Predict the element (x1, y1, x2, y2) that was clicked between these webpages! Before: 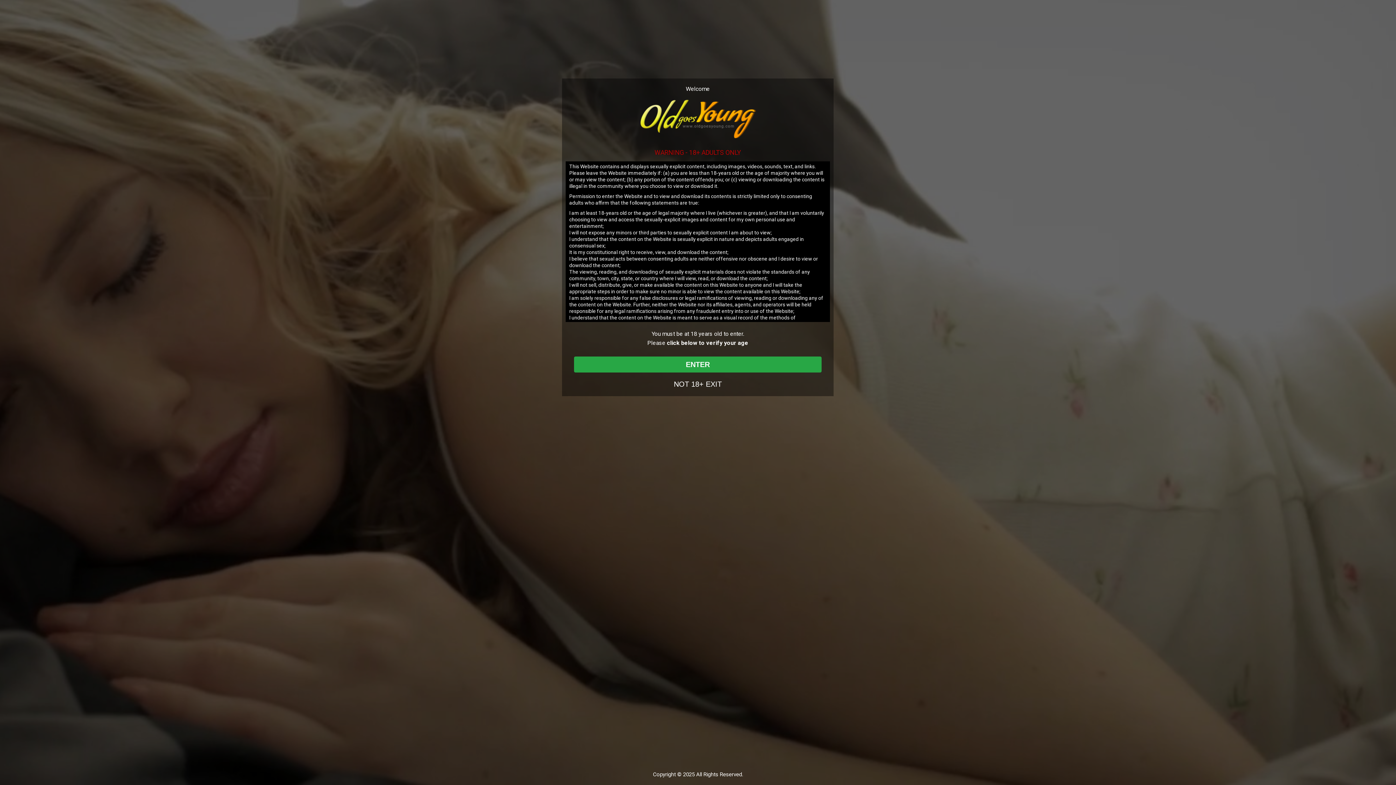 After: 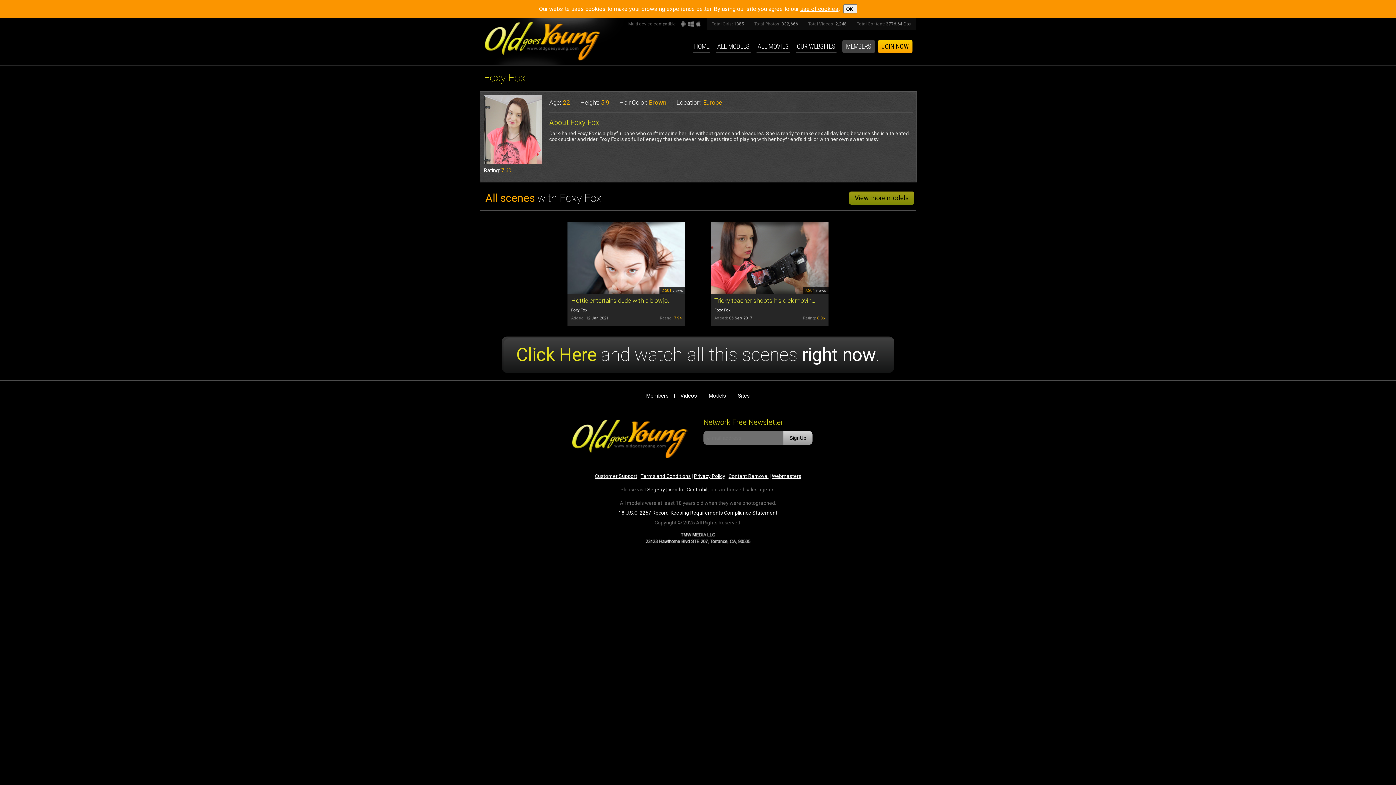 Action: bbox: (574, 356, 821, 372) label: ENTER